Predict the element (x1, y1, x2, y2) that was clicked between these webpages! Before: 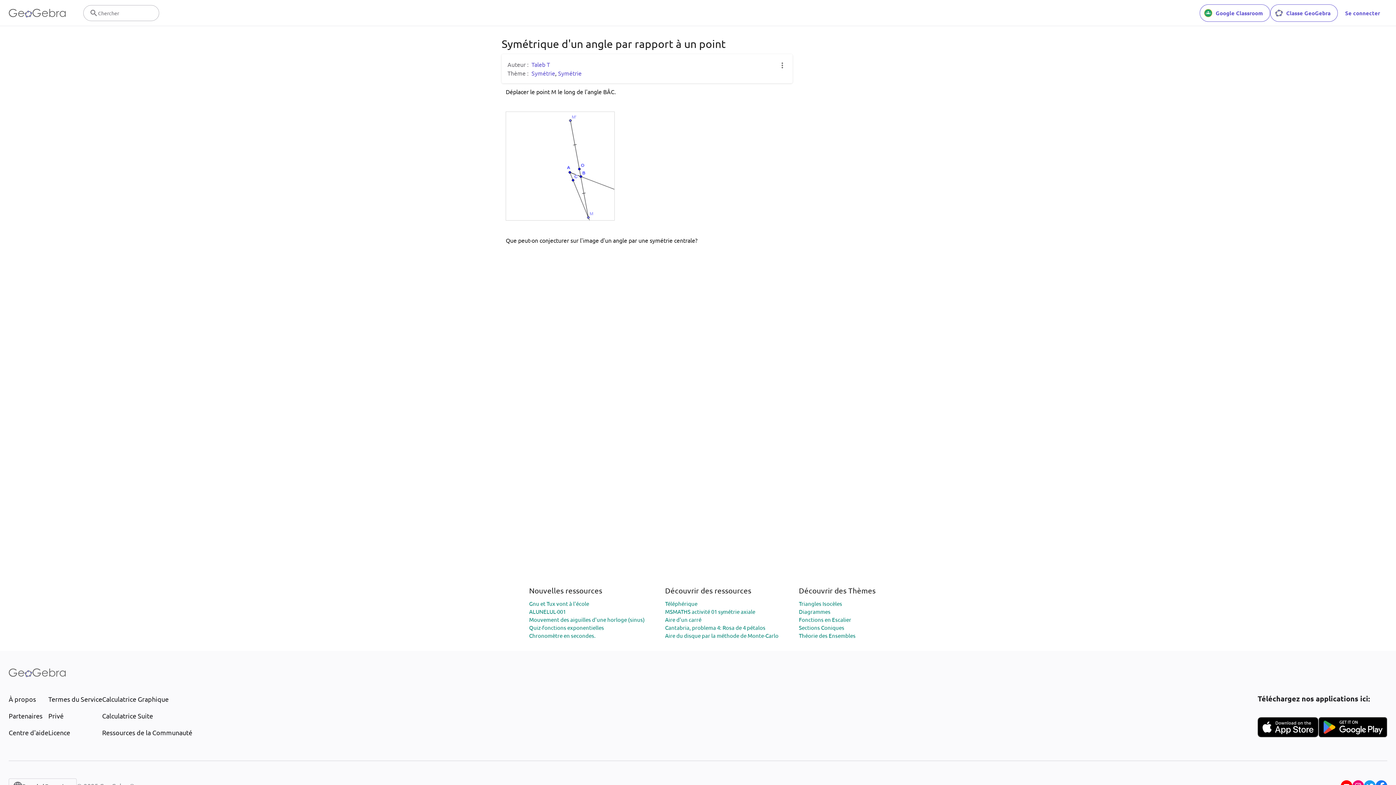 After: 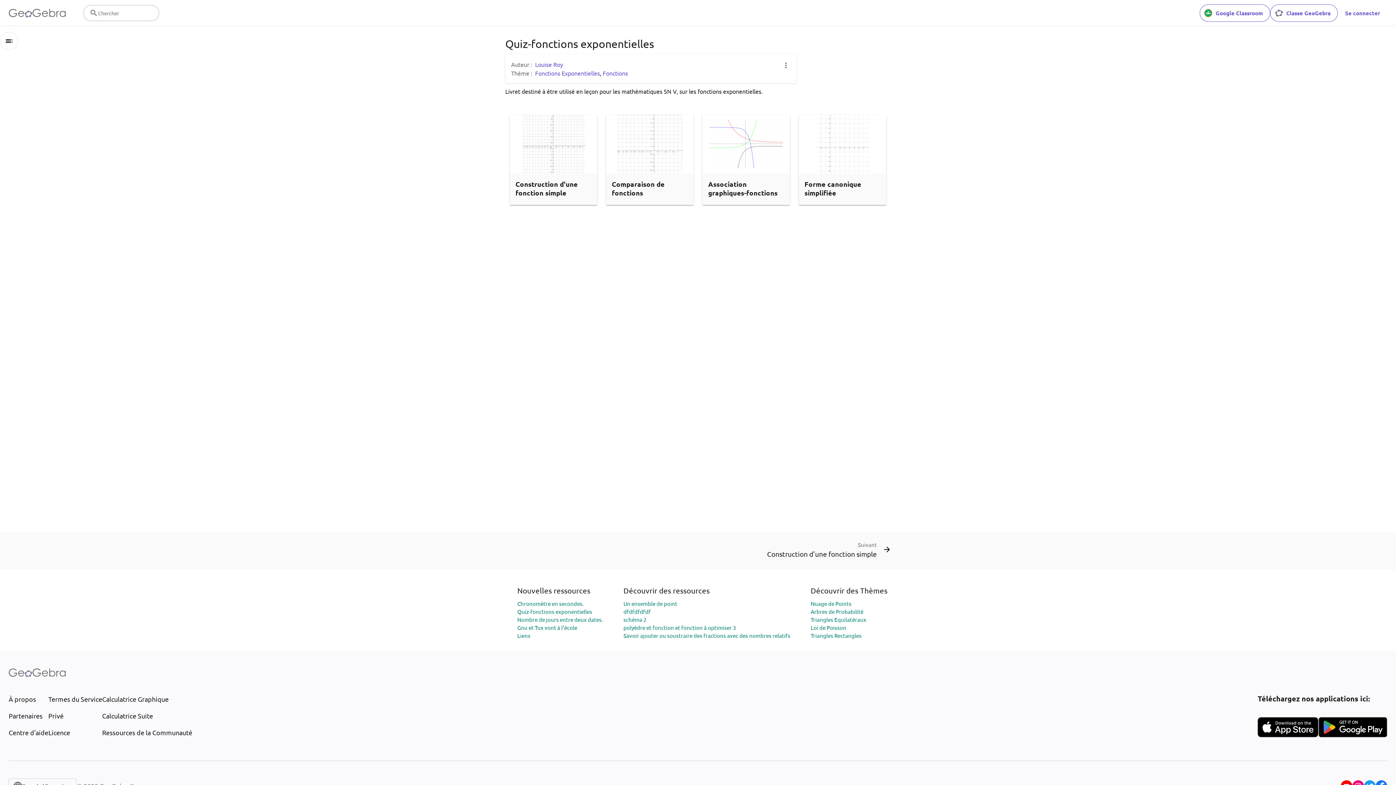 Action: label: Quiz-fonctions exponentielles bbox: (529, 624, 604, 631)